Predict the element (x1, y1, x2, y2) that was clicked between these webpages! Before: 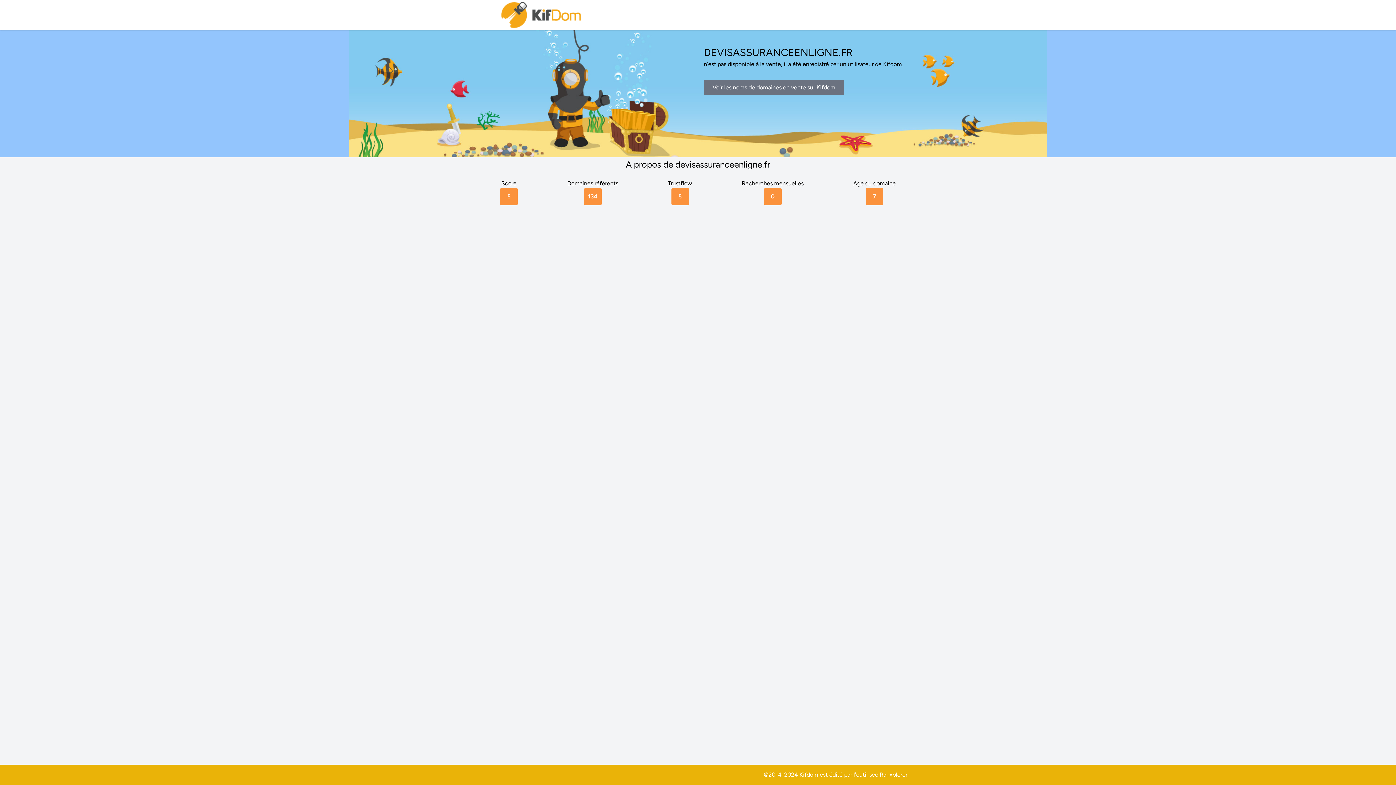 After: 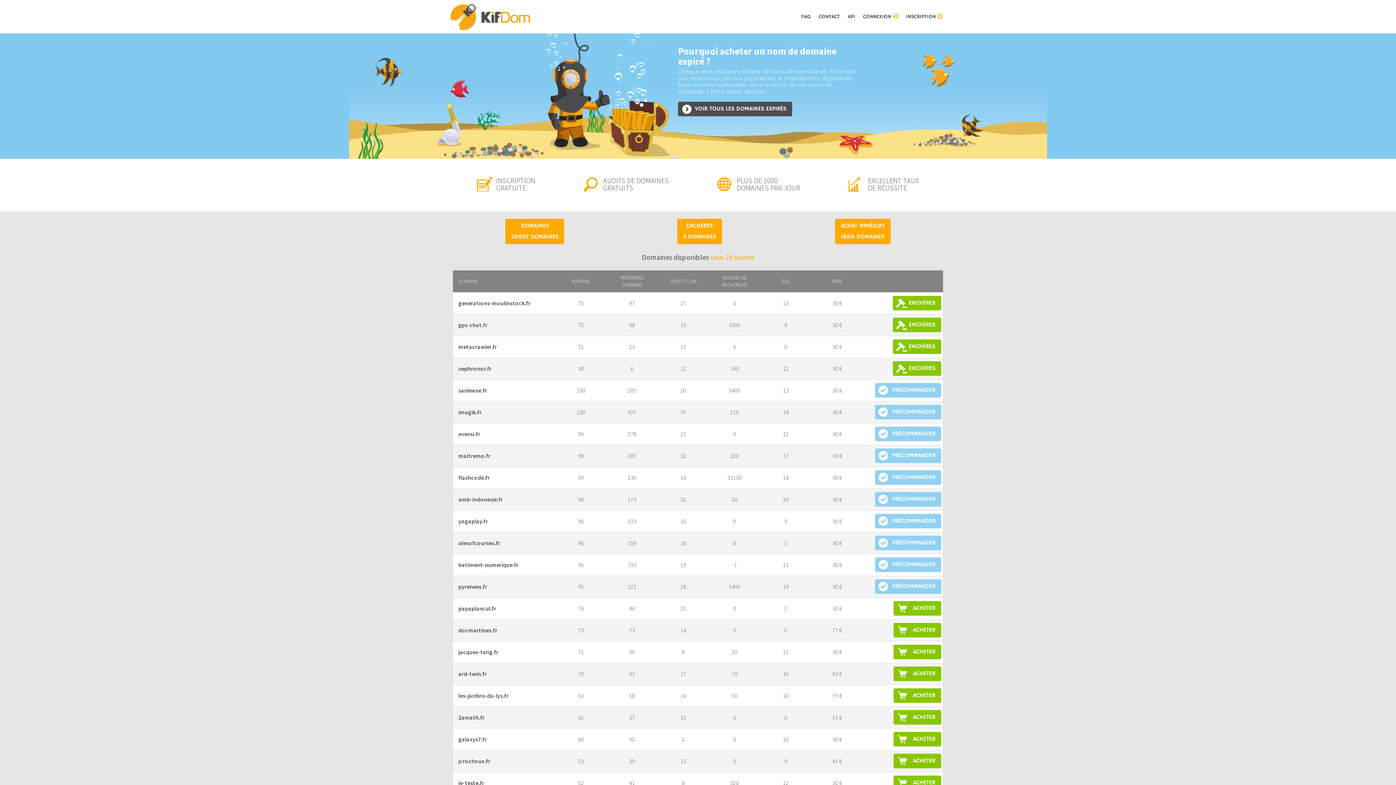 Action: bbox: (704, 79, 844, 95) label: Voir les noms de domaines en vente sur Kifdom